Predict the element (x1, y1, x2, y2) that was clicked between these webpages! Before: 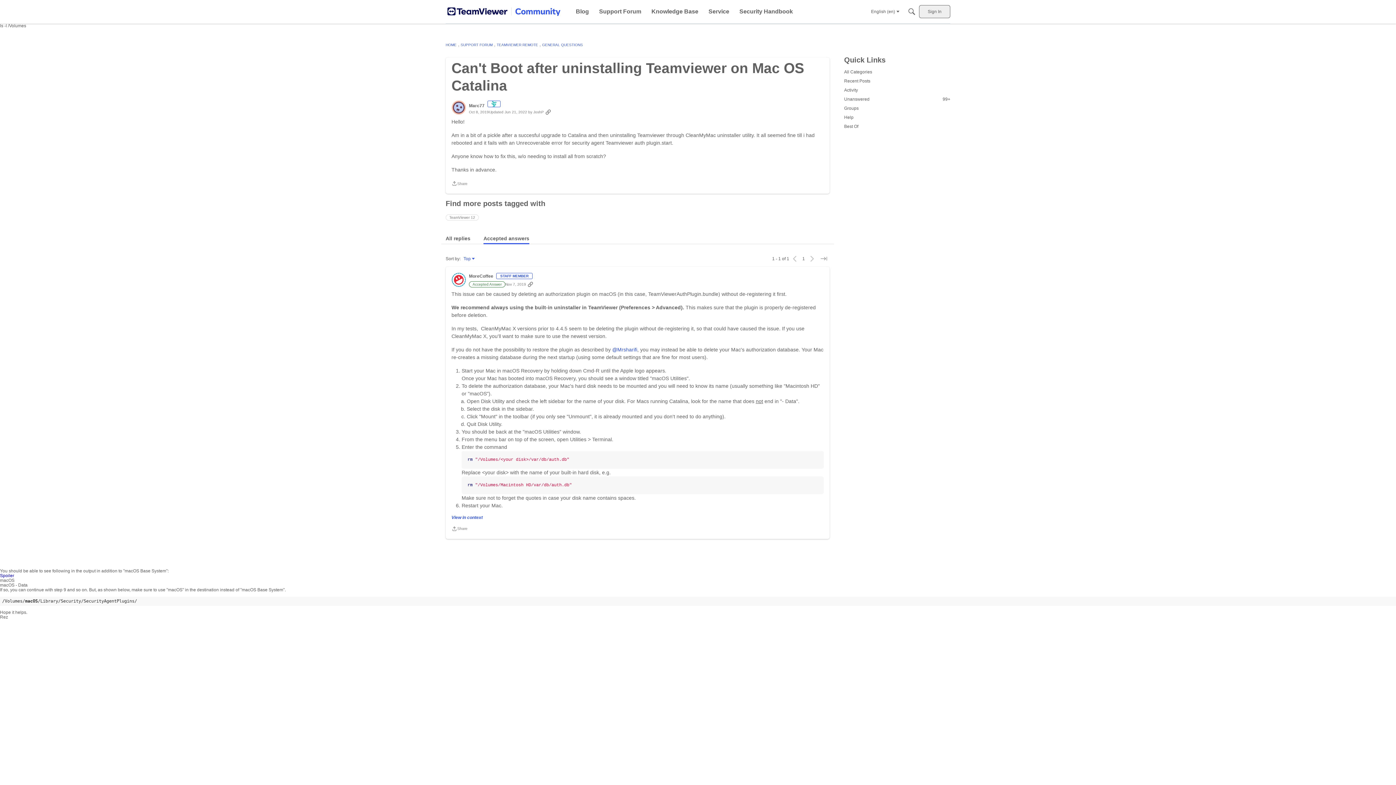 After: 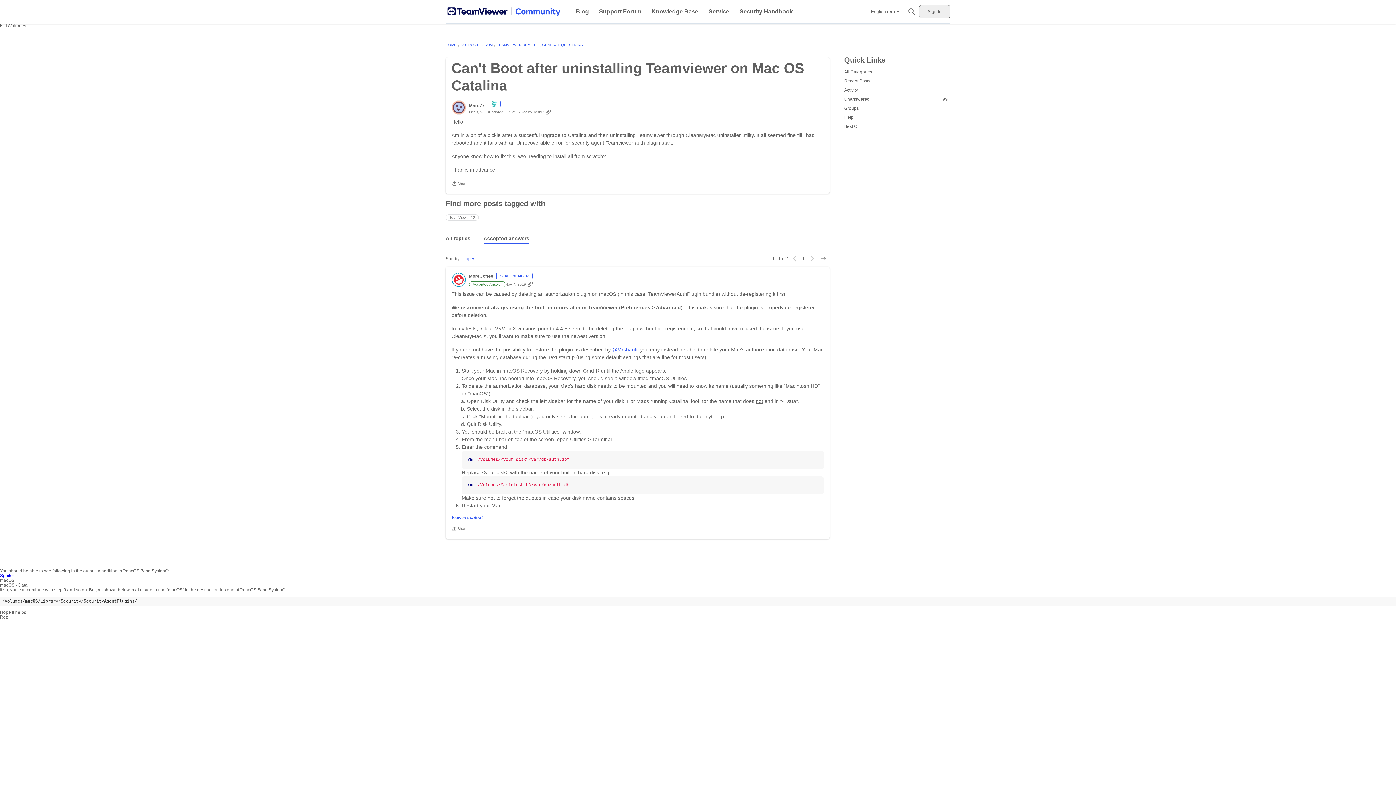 Action: bbox: (526, 281, 534, 287) label: Copy Link